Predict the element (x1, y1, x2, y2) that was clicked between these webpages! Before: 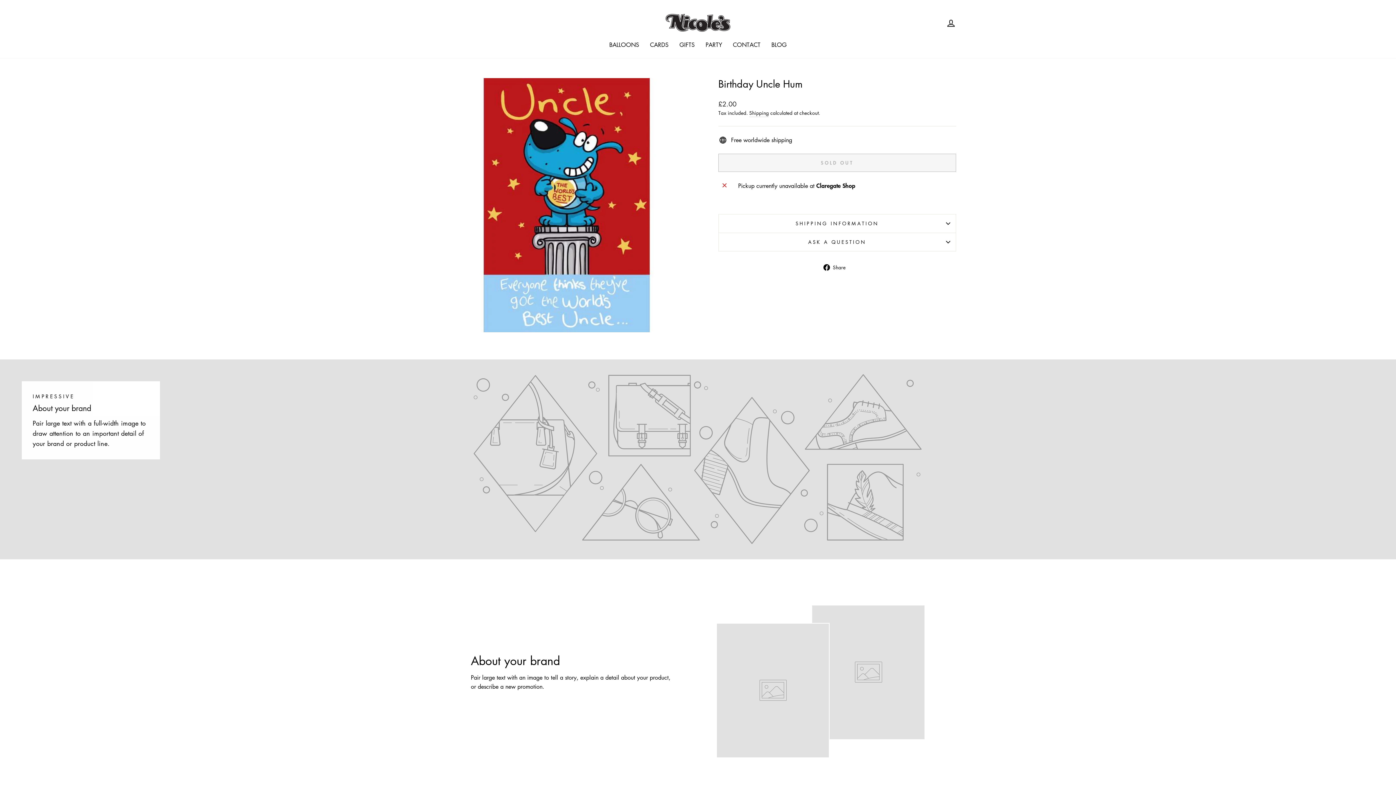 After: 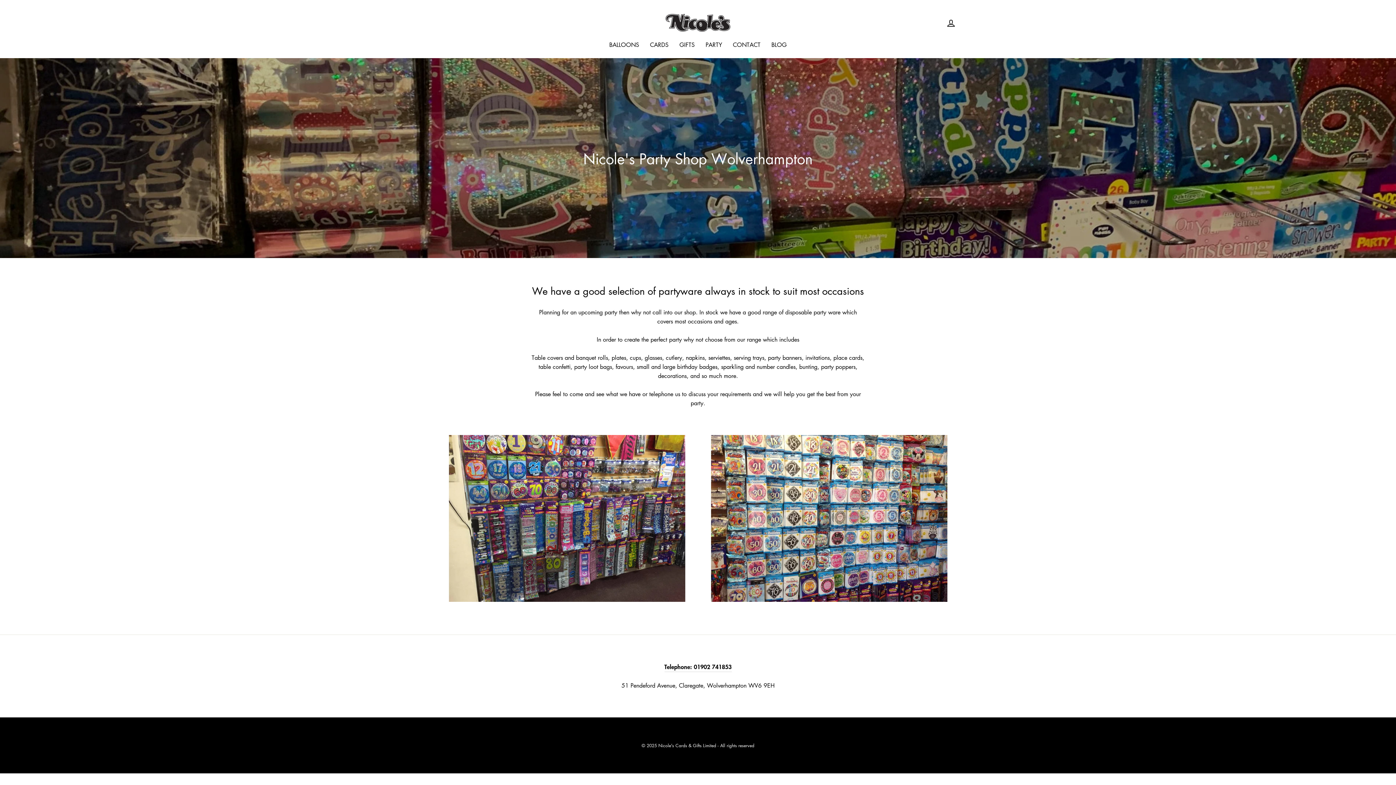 Action: label: PARTY bbox: (700, 38, 727, 51)